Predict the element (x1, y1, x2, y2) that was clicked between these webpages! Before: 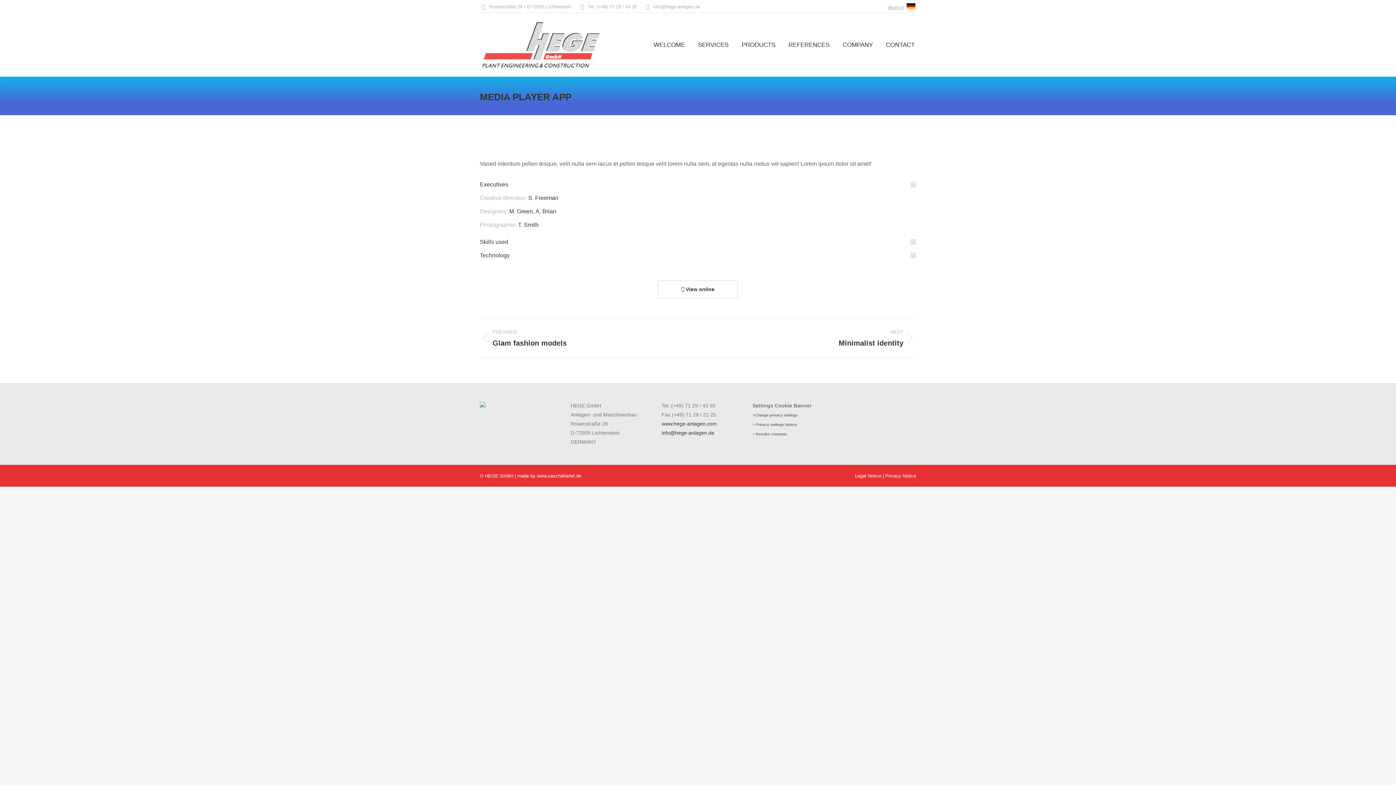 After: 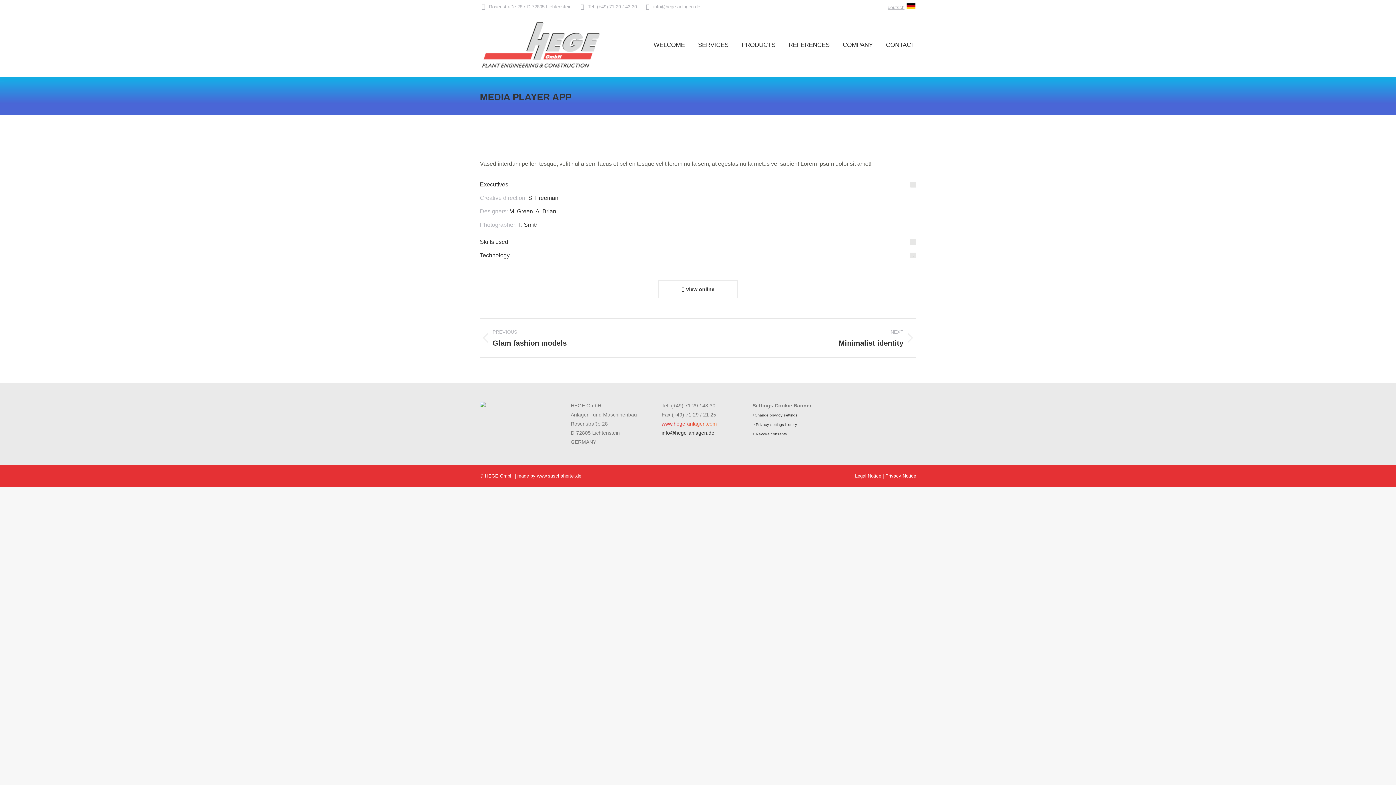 Action: bbox: (661, 421, 717, 426) label: www.hege-anlagen.com